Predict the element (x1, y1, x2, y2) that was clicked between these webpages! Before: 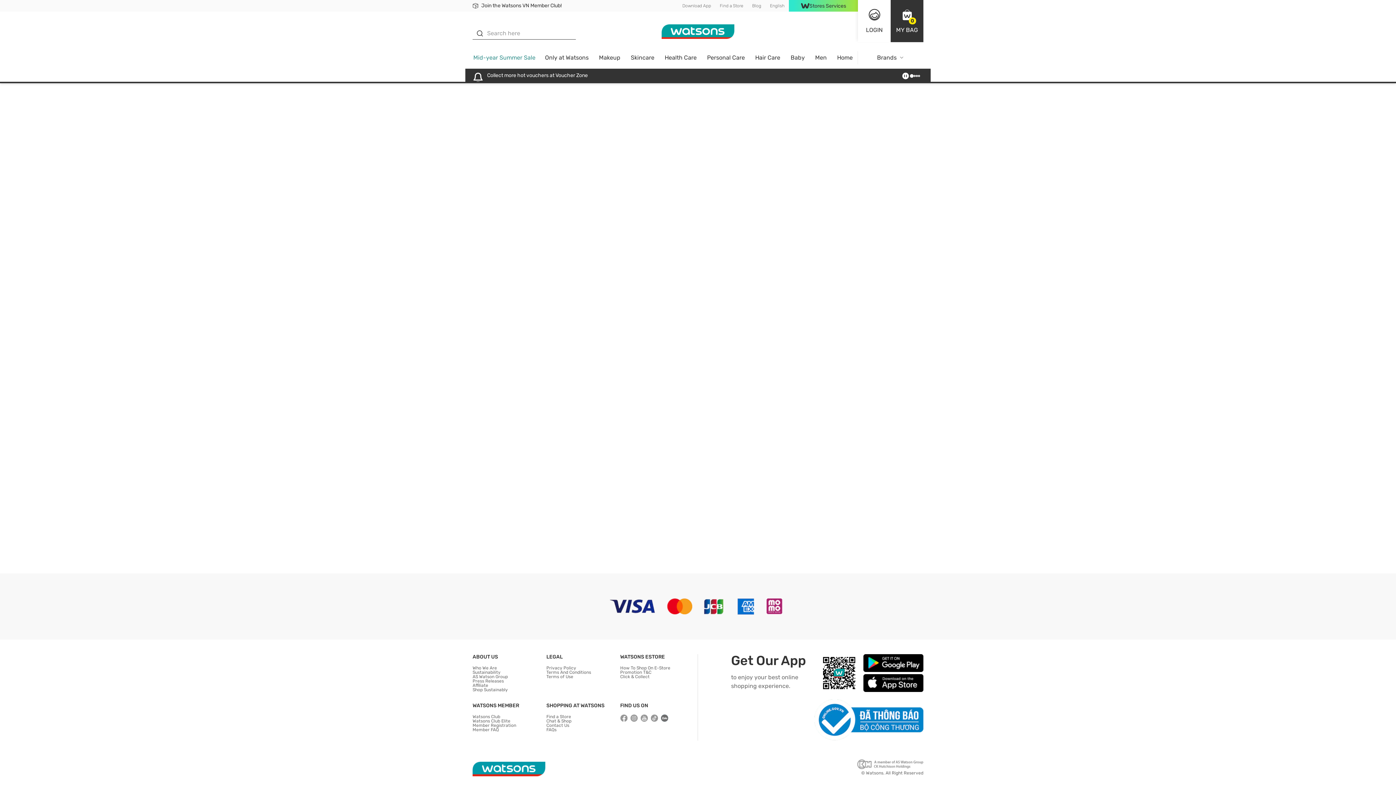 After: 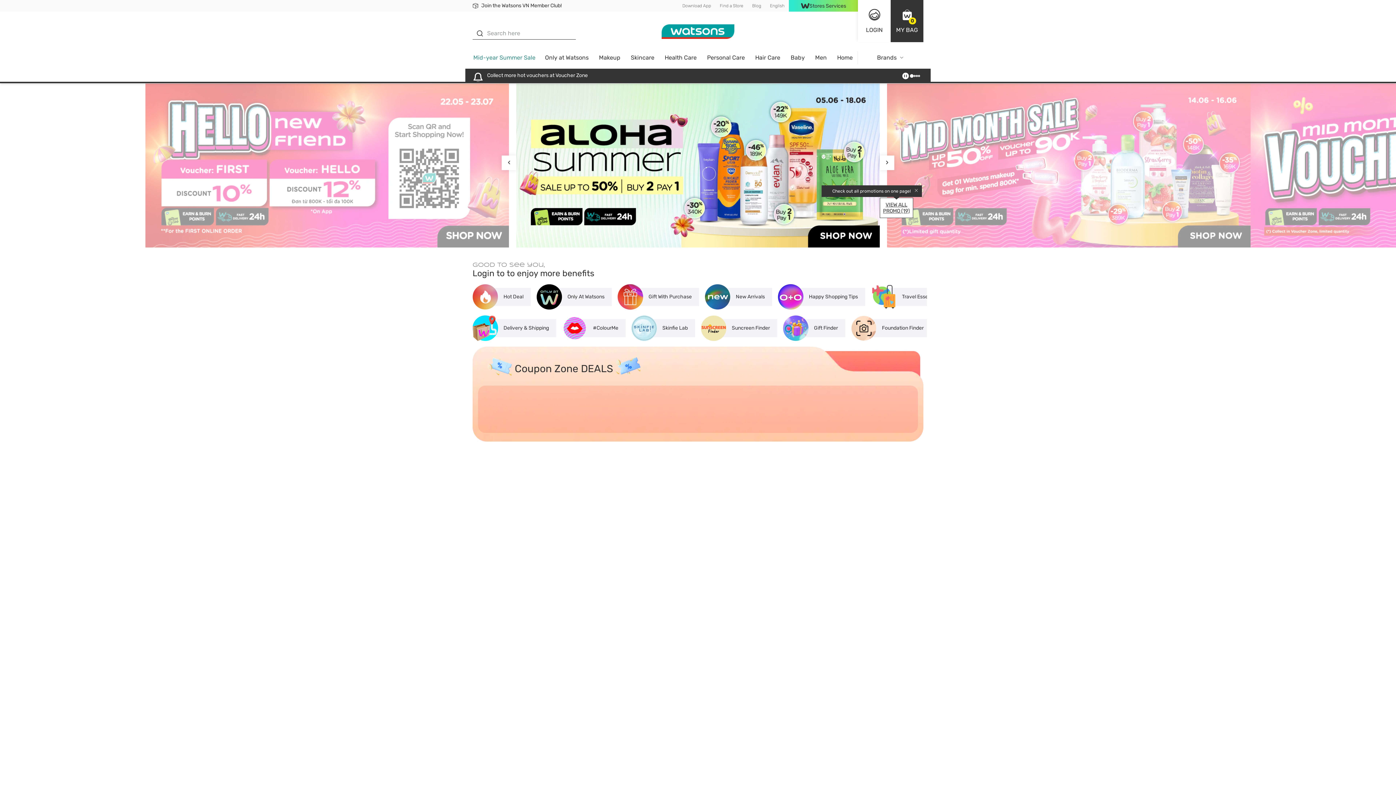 Action: bbox: (820, 654, 858, 692)